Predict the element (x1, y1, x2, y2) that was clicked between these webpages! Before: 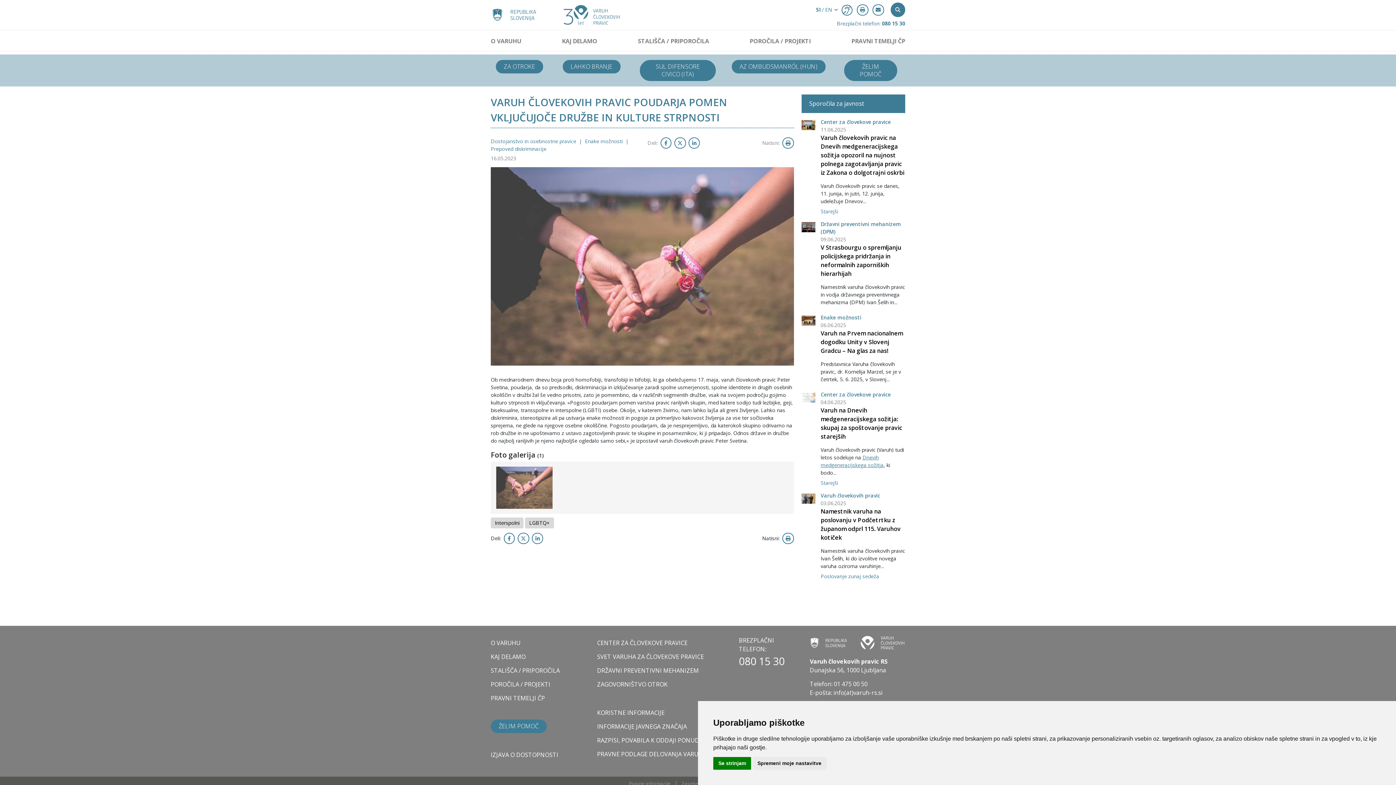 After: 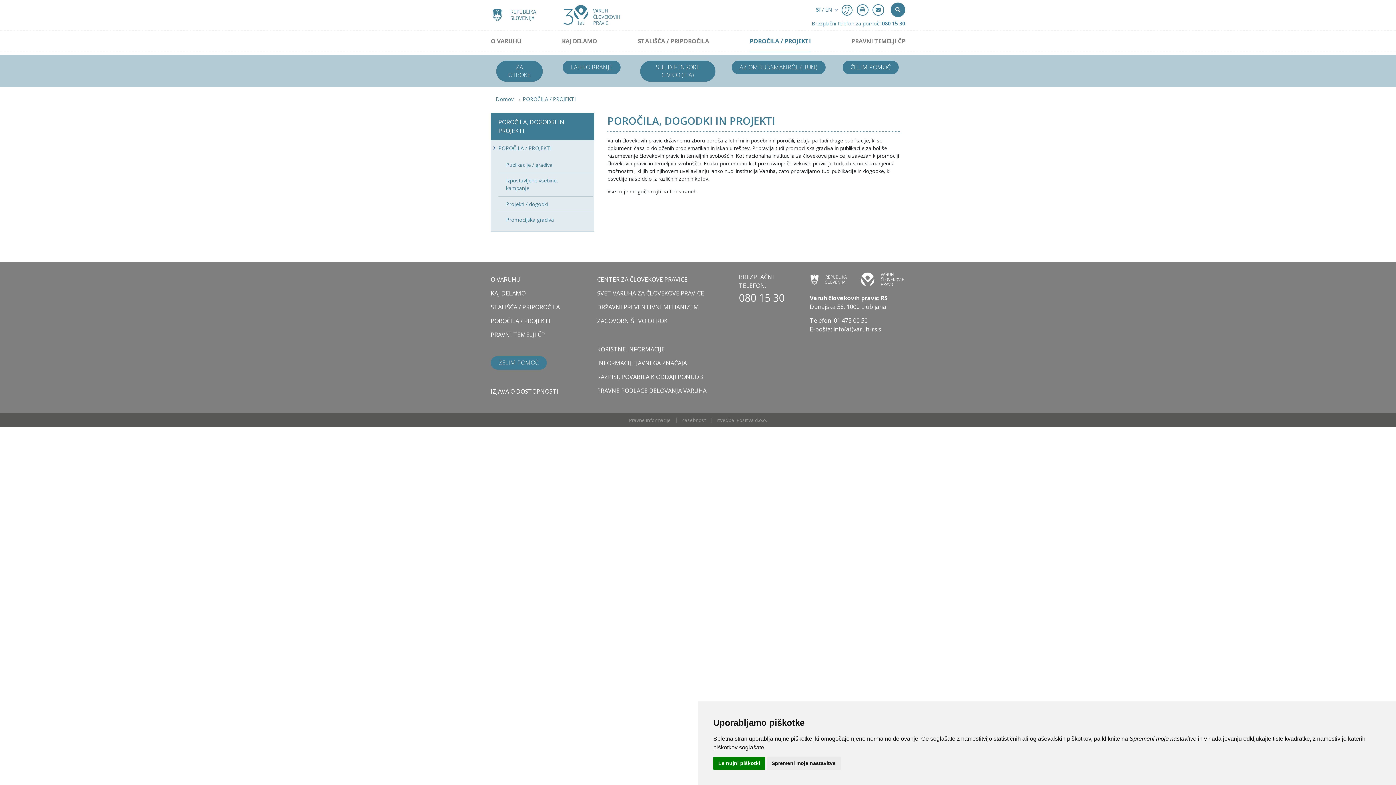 Action: label: POROČILA / PROJEKTI bbox: (490, 677, 586, 691)